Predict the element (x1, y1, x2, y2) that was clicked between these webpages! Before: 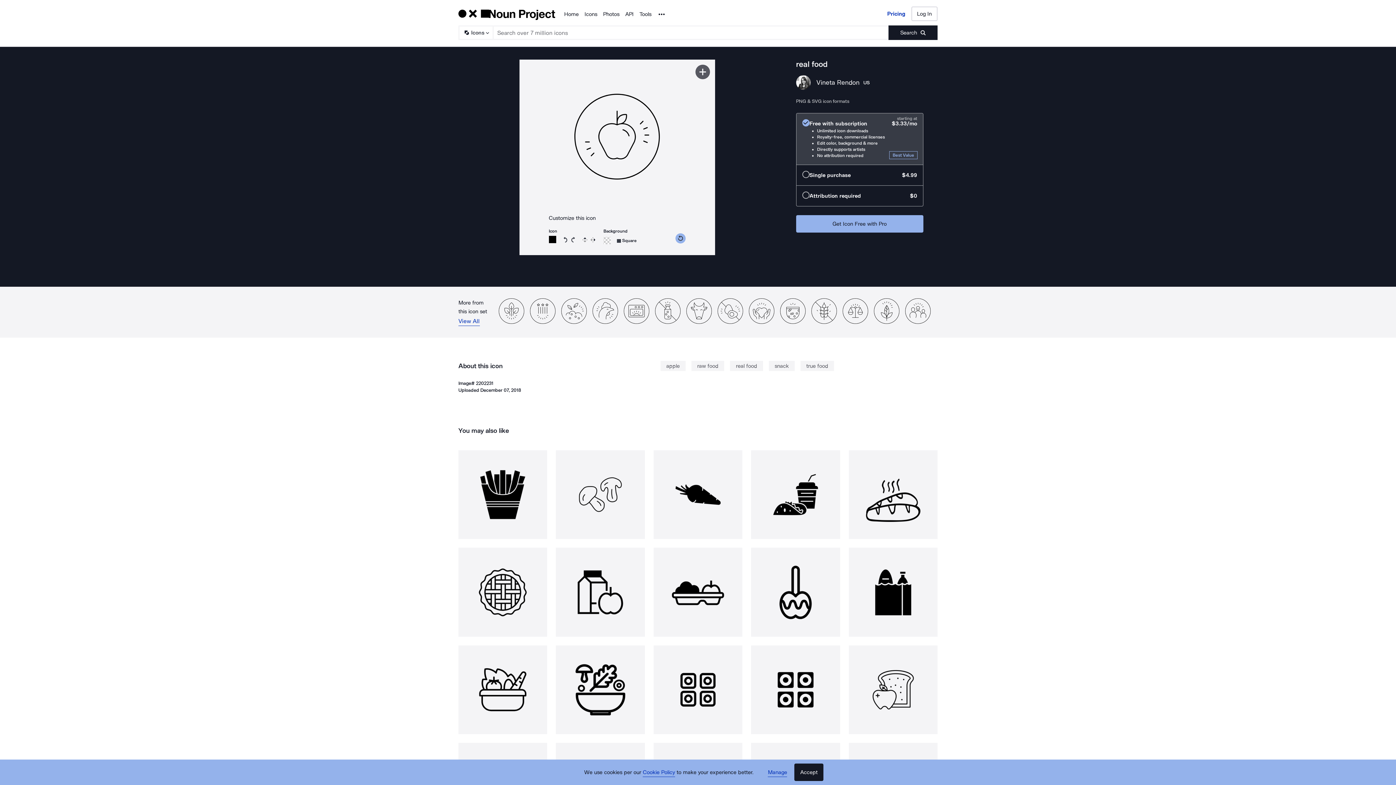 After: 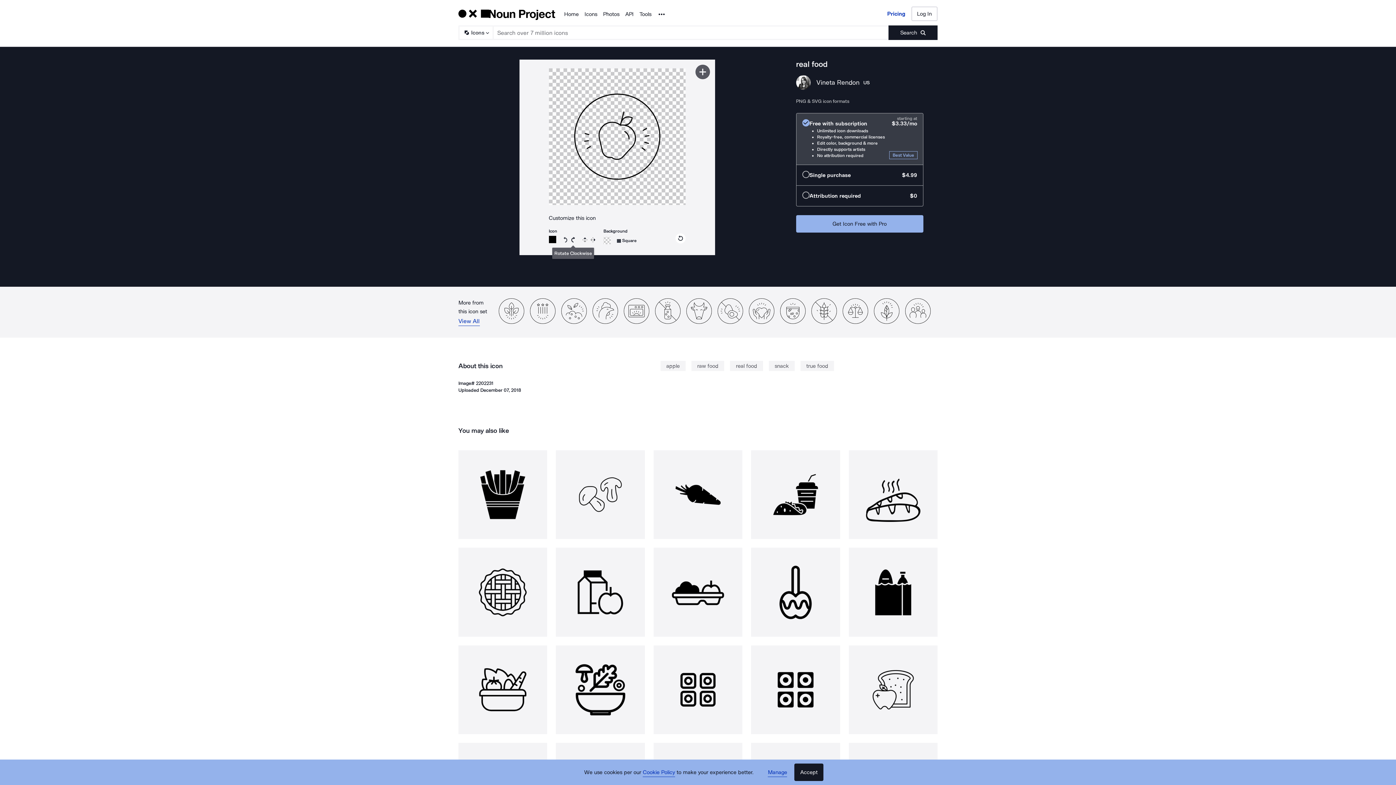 Action: bbox: (570, 236, 576, 242)